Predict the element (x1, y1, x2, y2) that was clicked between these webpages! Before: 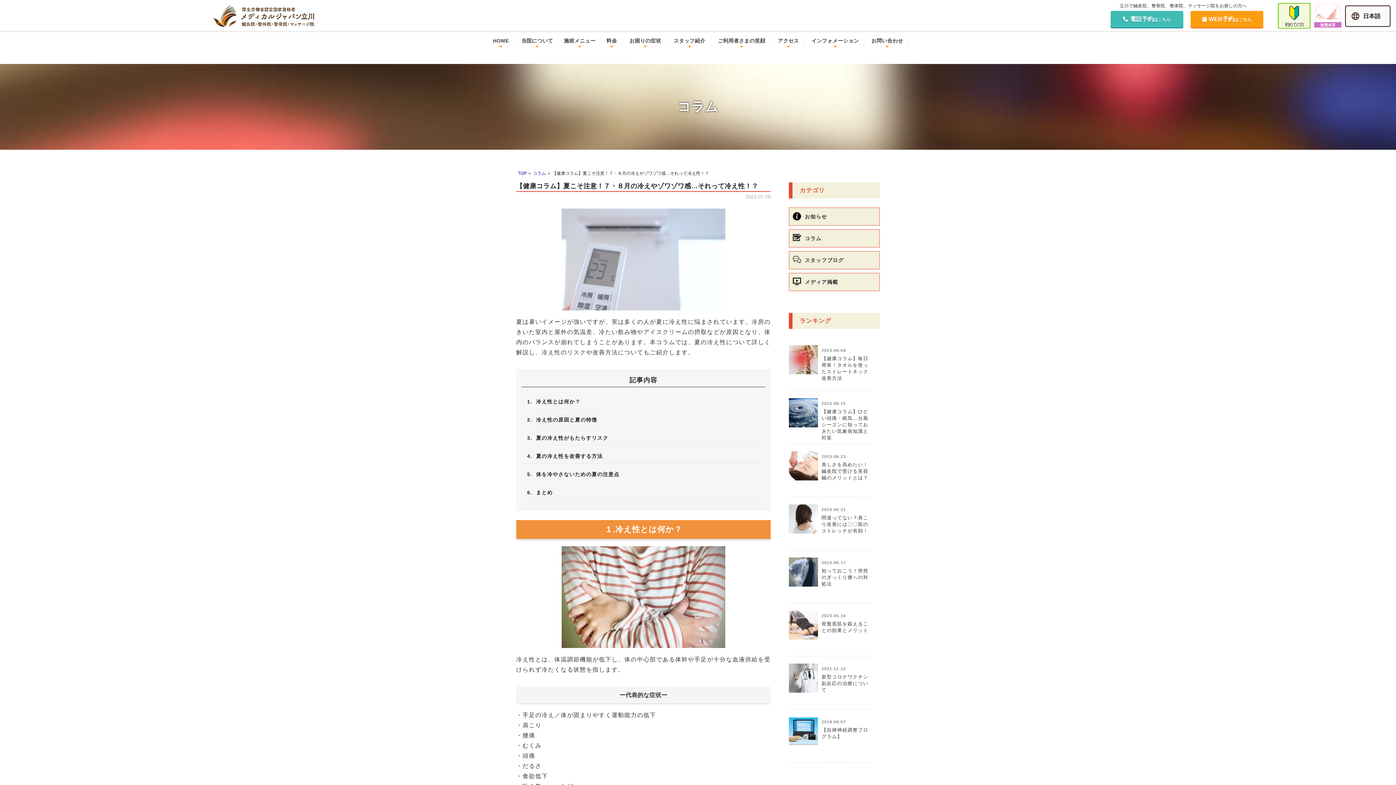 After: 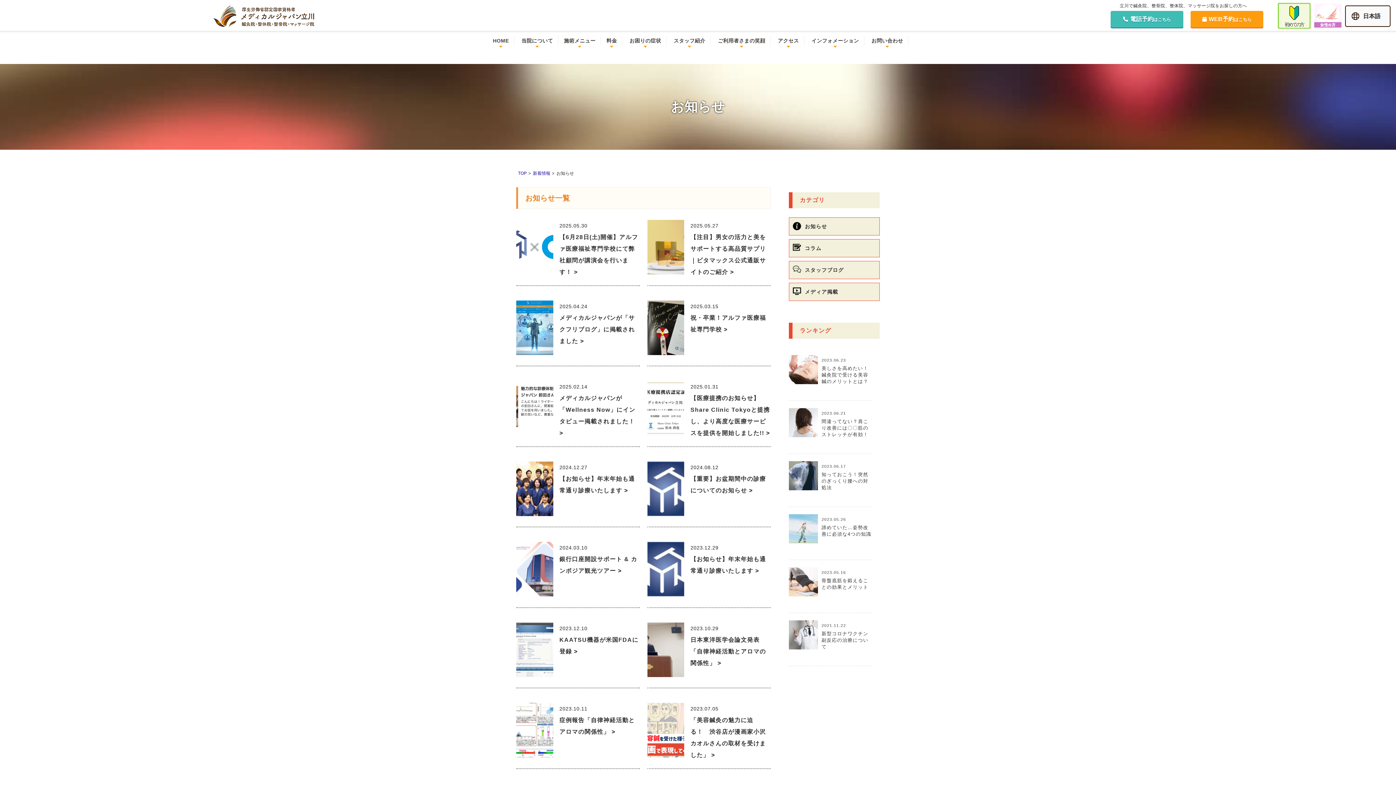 Action: bbox: (789, 207, 880, 225) label: お知らせ